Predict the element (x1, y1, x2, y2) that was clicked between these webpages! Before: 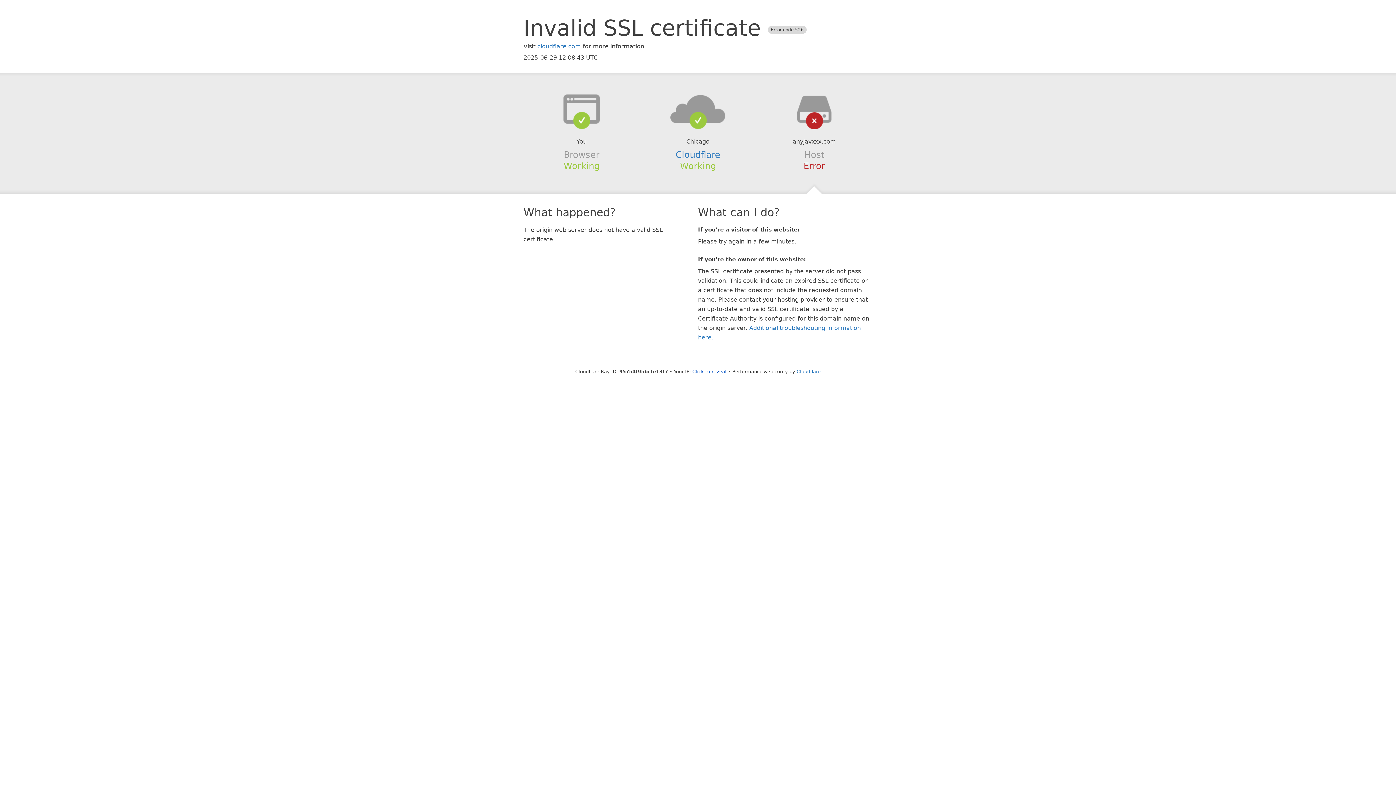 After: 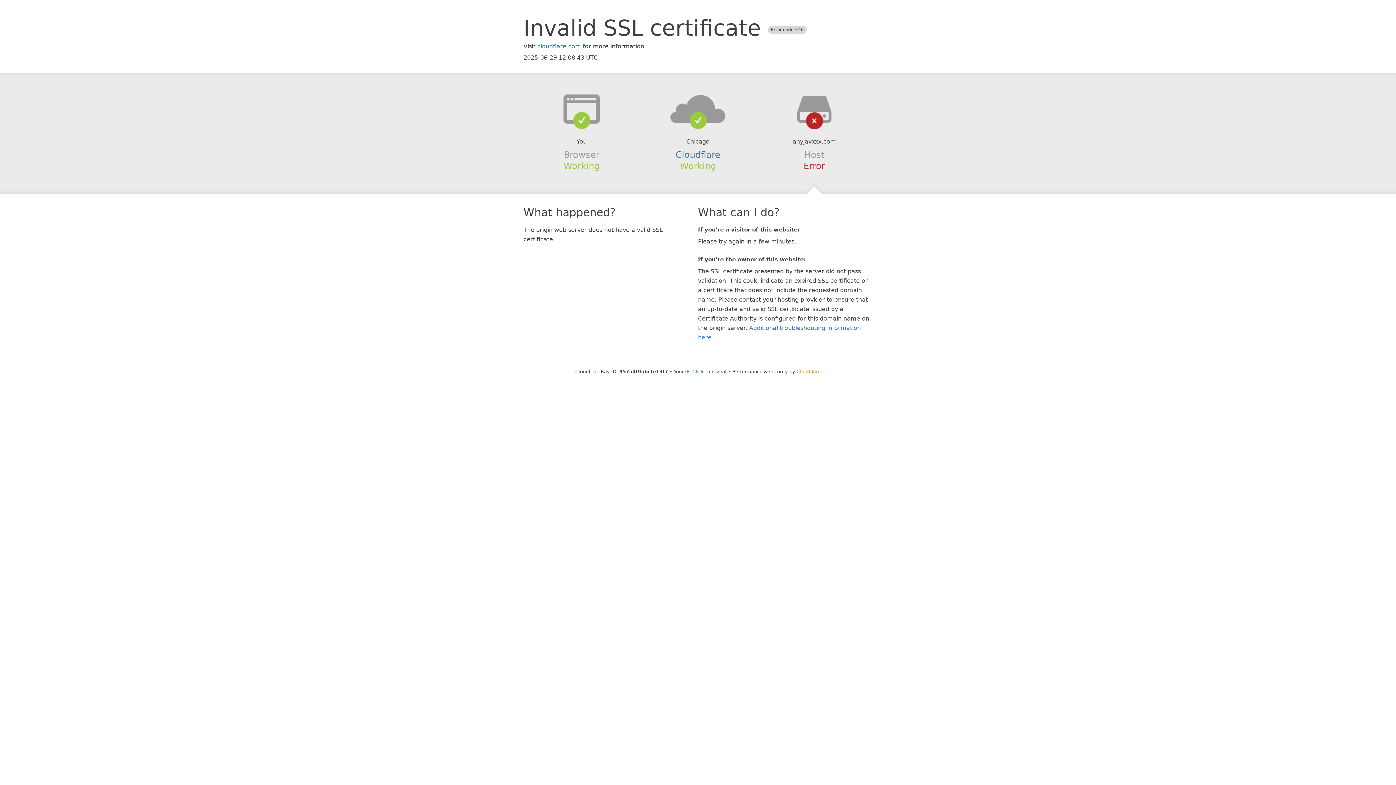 Action: label: Cloudflare bbox: (796, 368, 820, 374)